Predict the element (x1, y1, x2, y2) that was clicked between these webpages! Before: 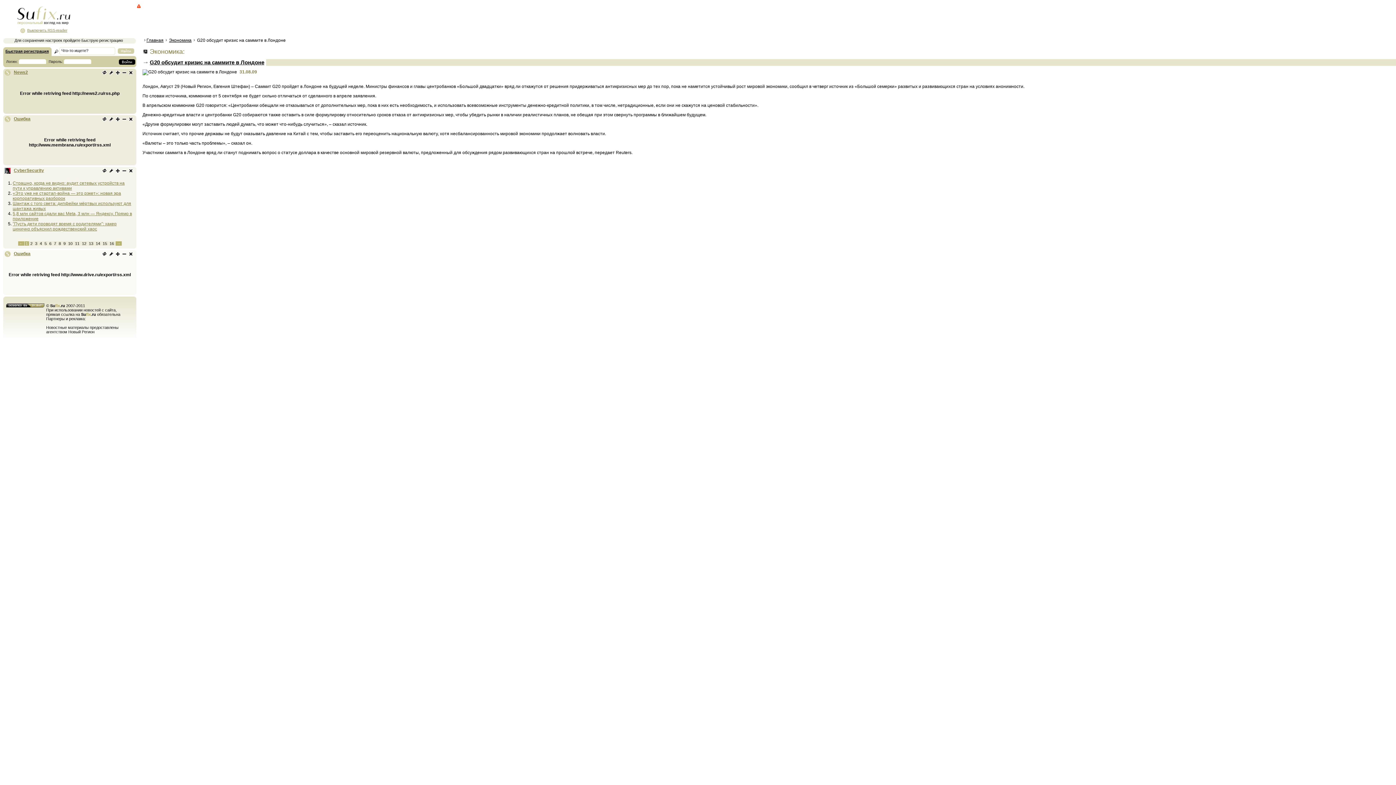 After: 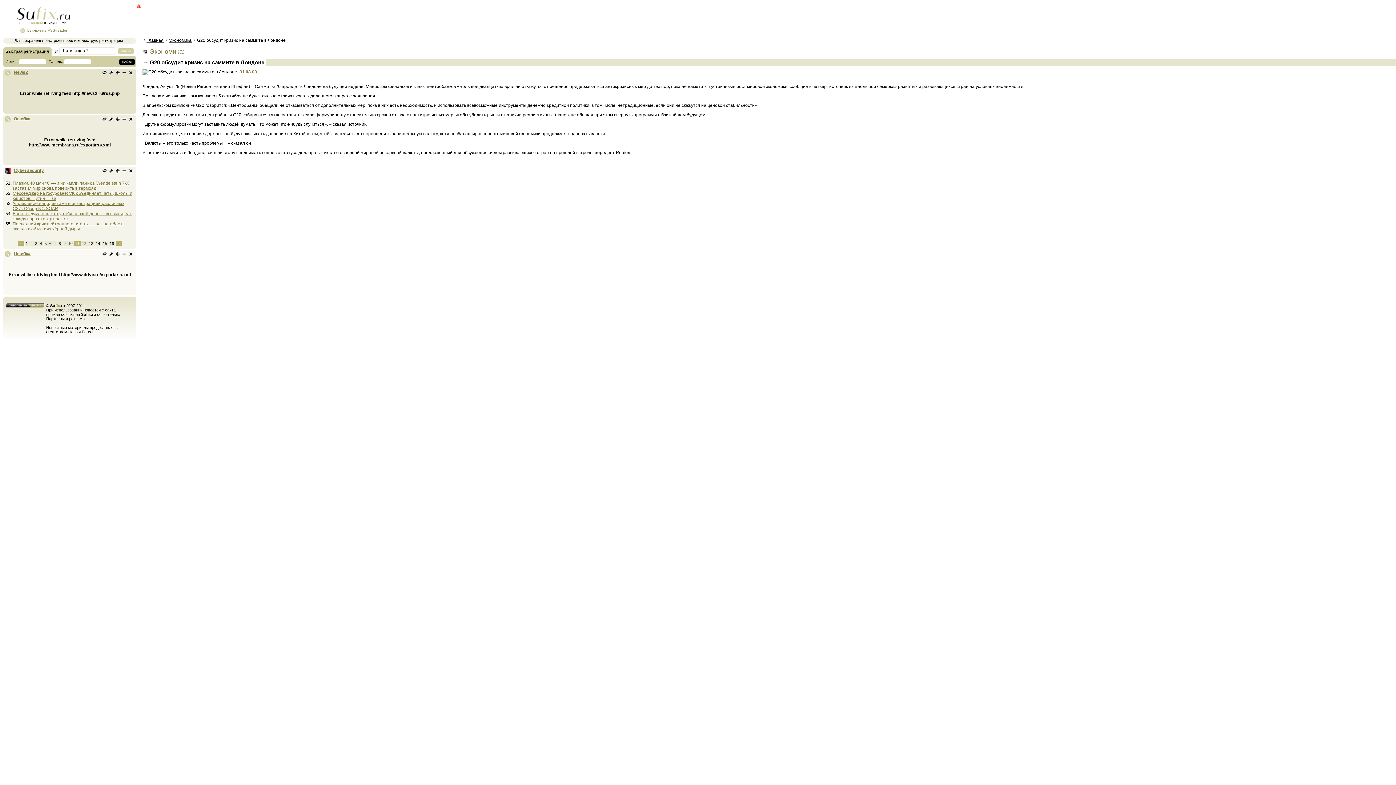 Action: label: 11 bbox: (74, 241, 80, 245)